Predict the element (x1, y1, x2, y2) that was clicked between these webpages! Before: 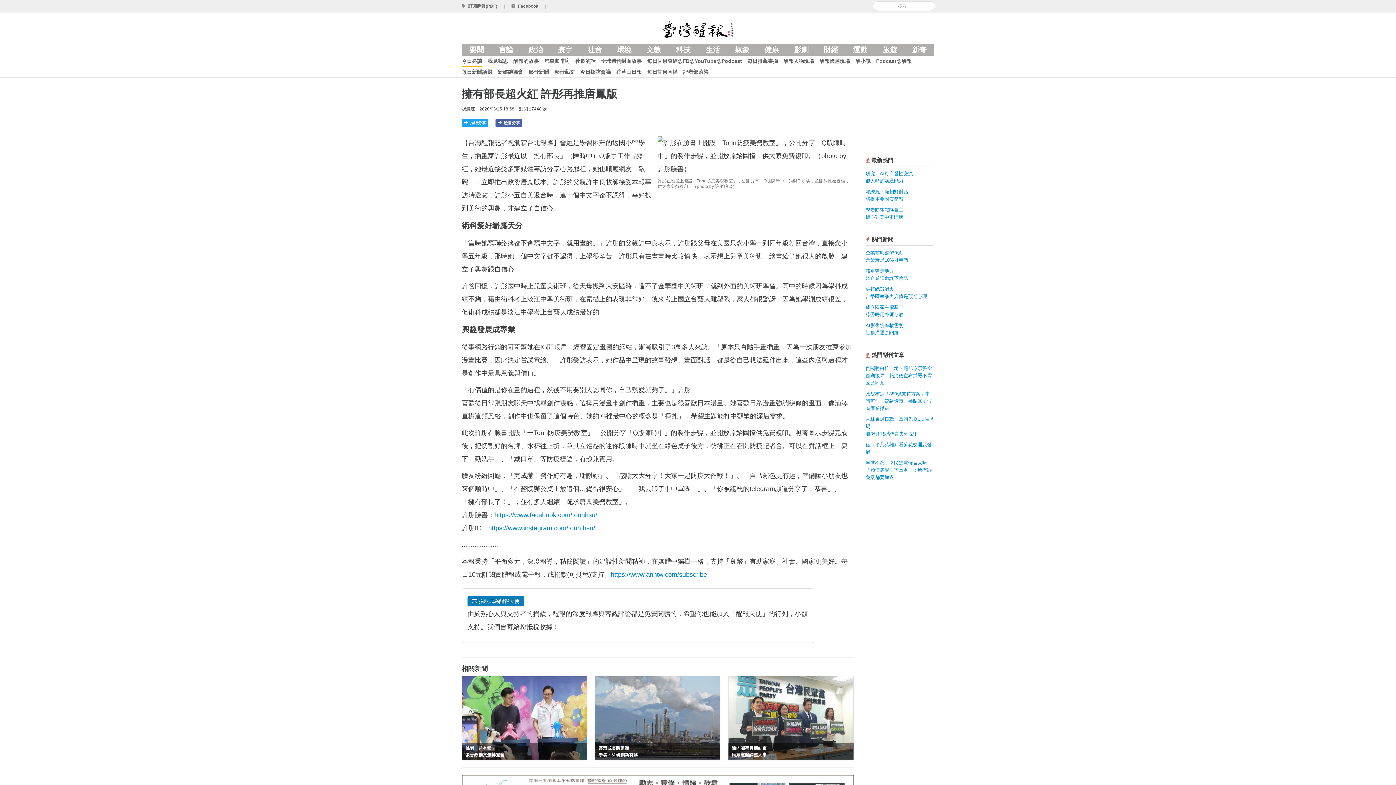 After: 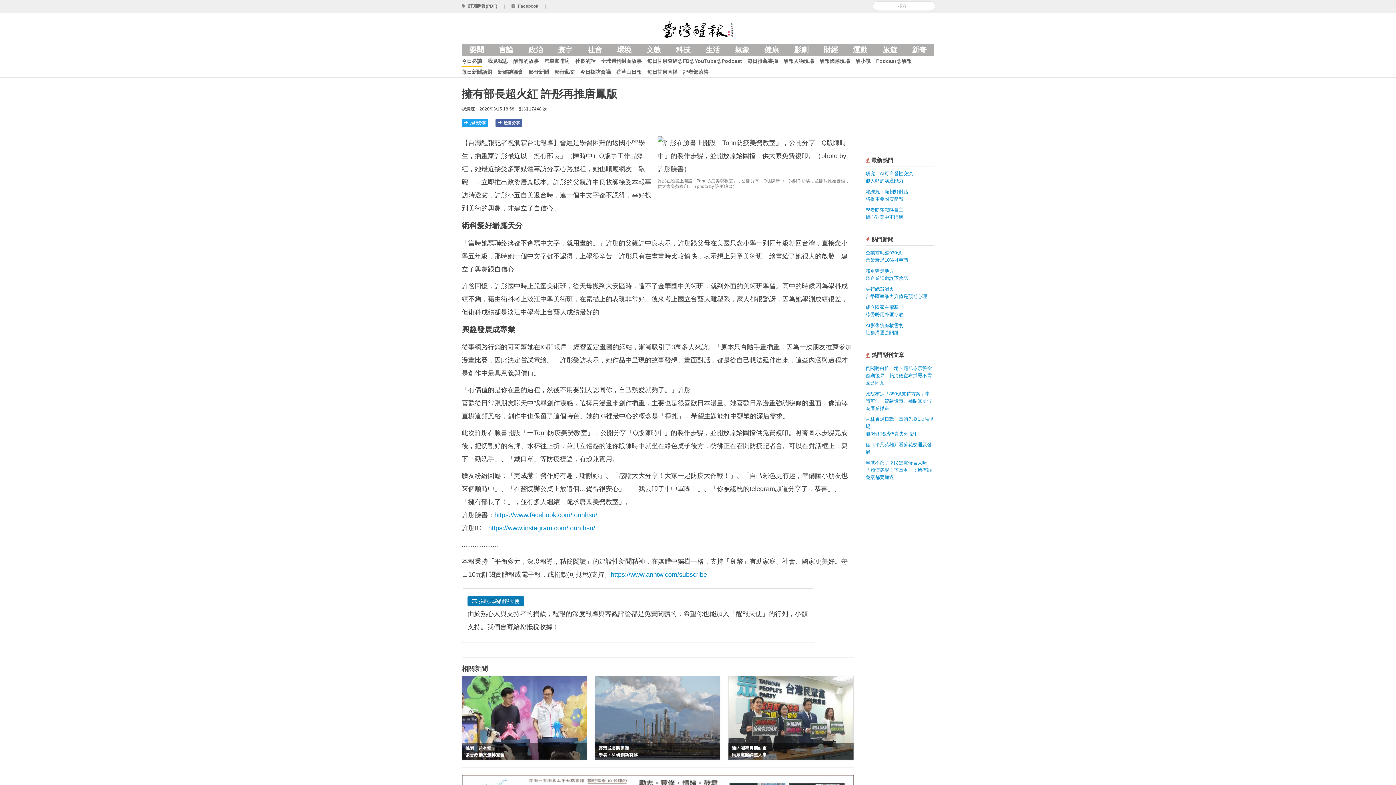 Action: bbox: (511, 3, 539, 8) label:  Facebook 